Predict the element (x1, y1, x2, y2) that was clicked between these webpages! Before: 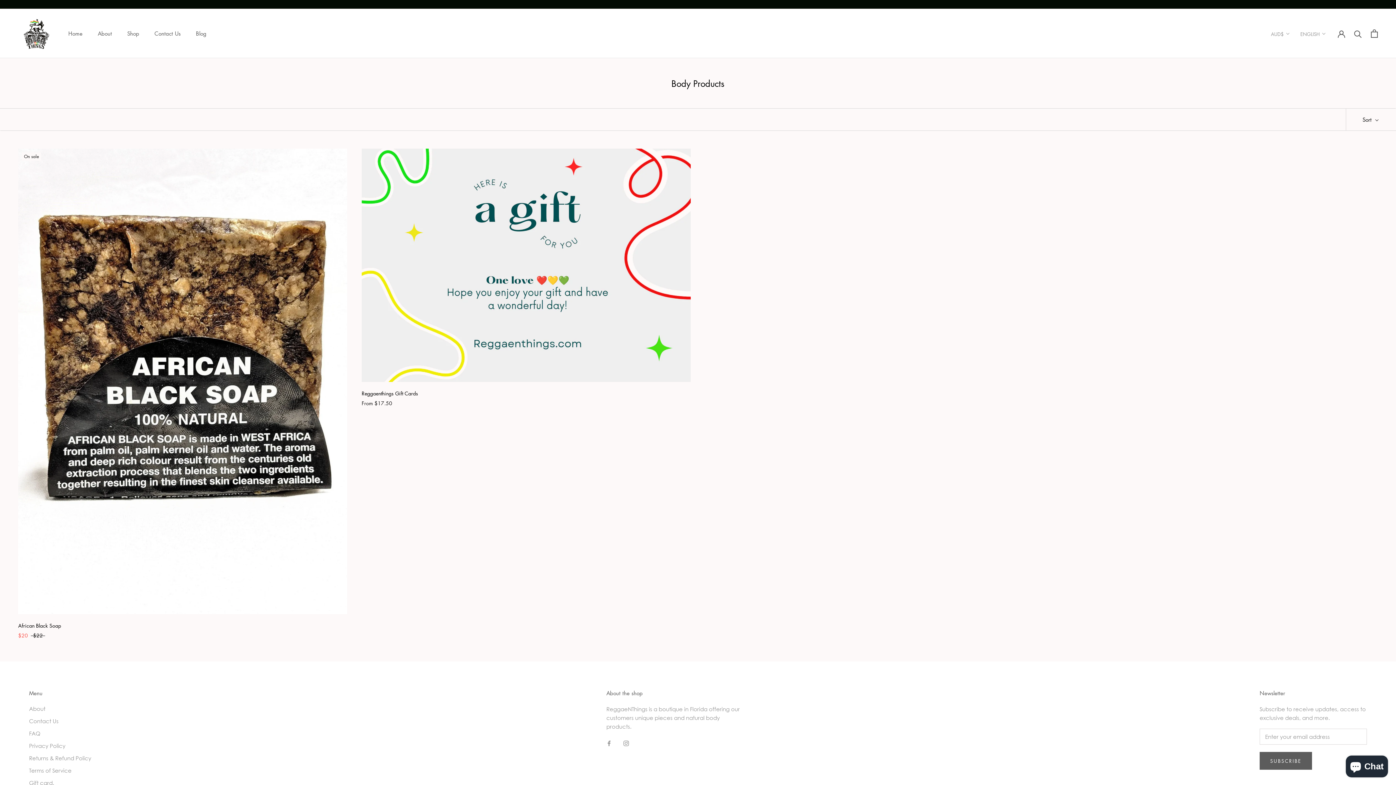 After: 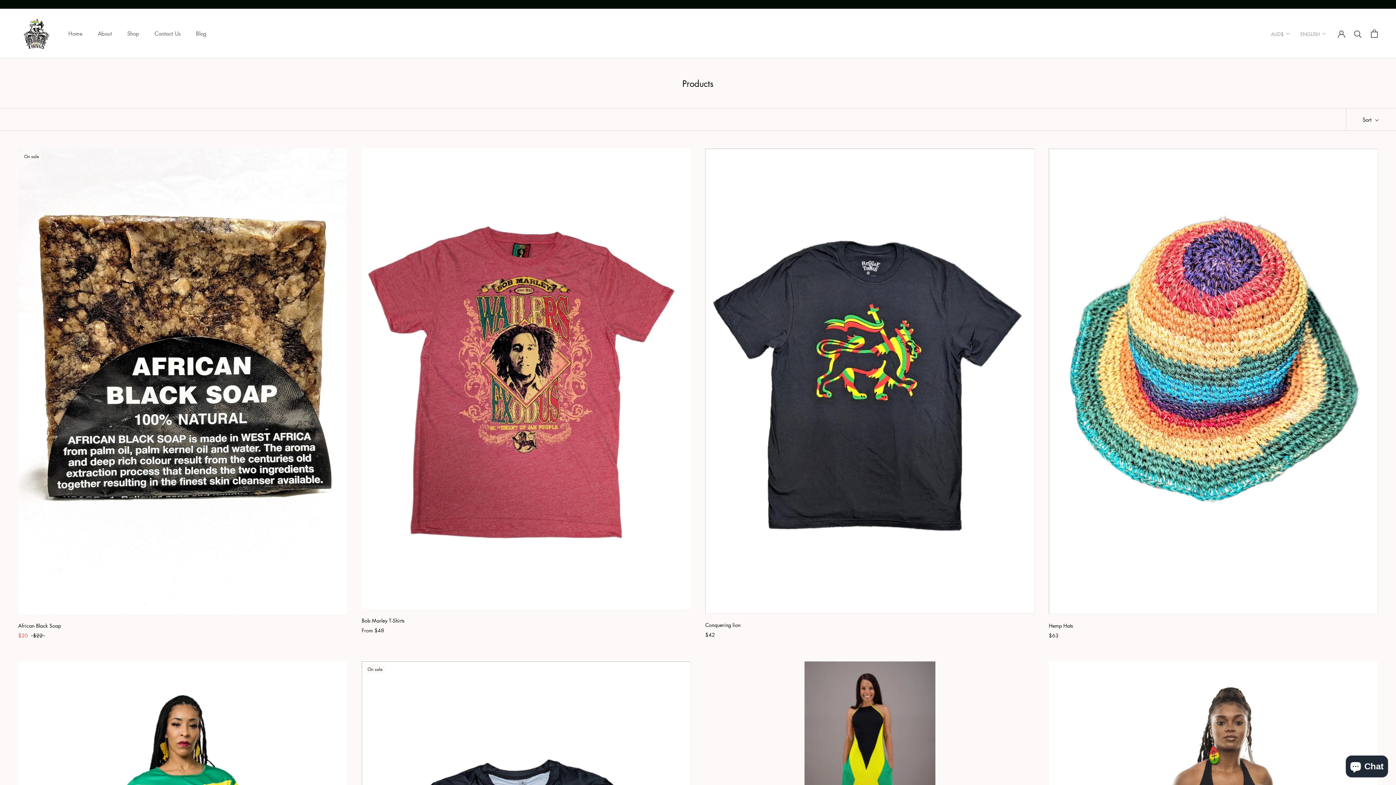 Action: bbox: (127, 29, 139, 37) label: Shop